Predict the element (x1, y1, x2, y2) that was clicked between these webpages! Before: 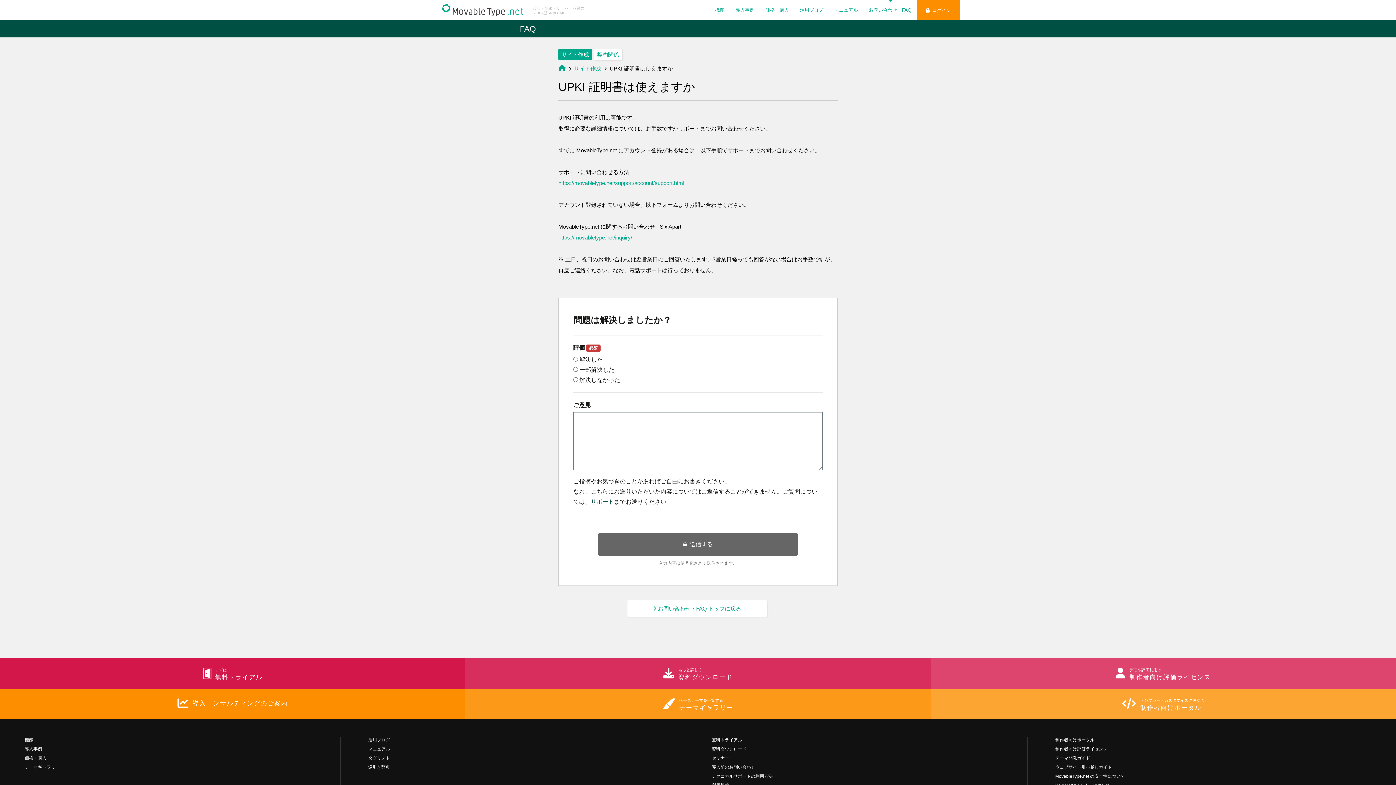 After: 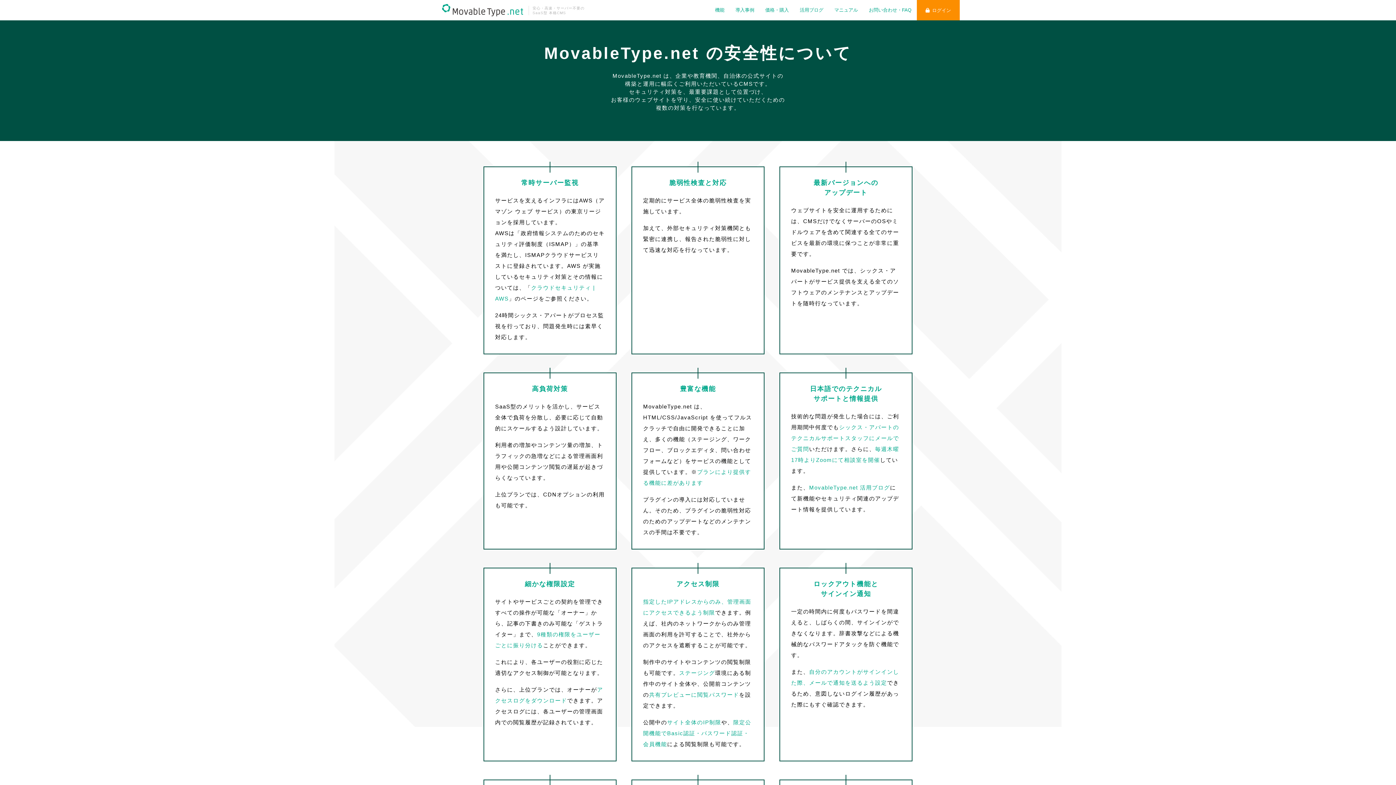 Action: label: MovableType.net の安全性について bbox: (1055, 774, 1125, 779)